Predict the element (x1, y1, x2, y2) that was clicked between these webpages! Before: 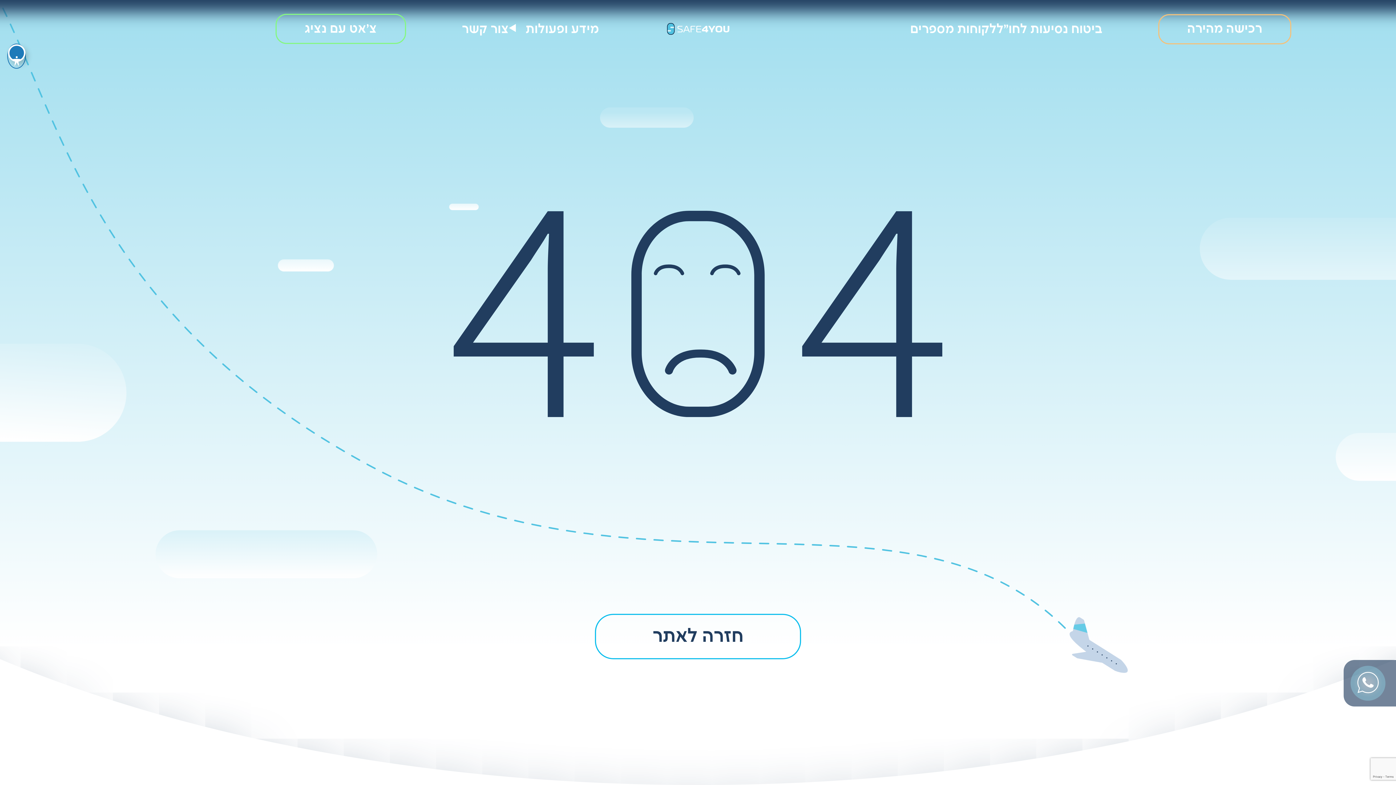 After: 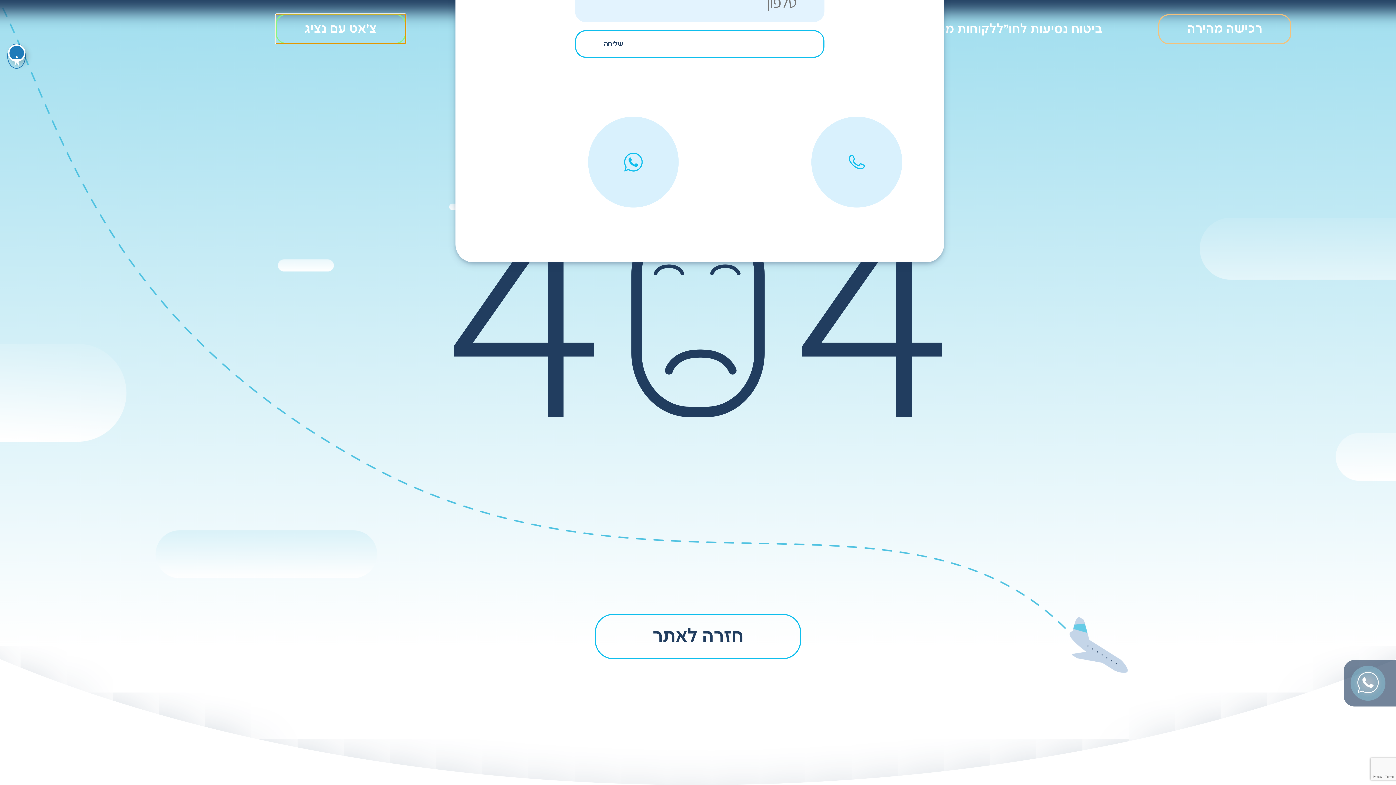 Action: label: צ׳אט עם נציג bbox: (275, 13, 406, 43)